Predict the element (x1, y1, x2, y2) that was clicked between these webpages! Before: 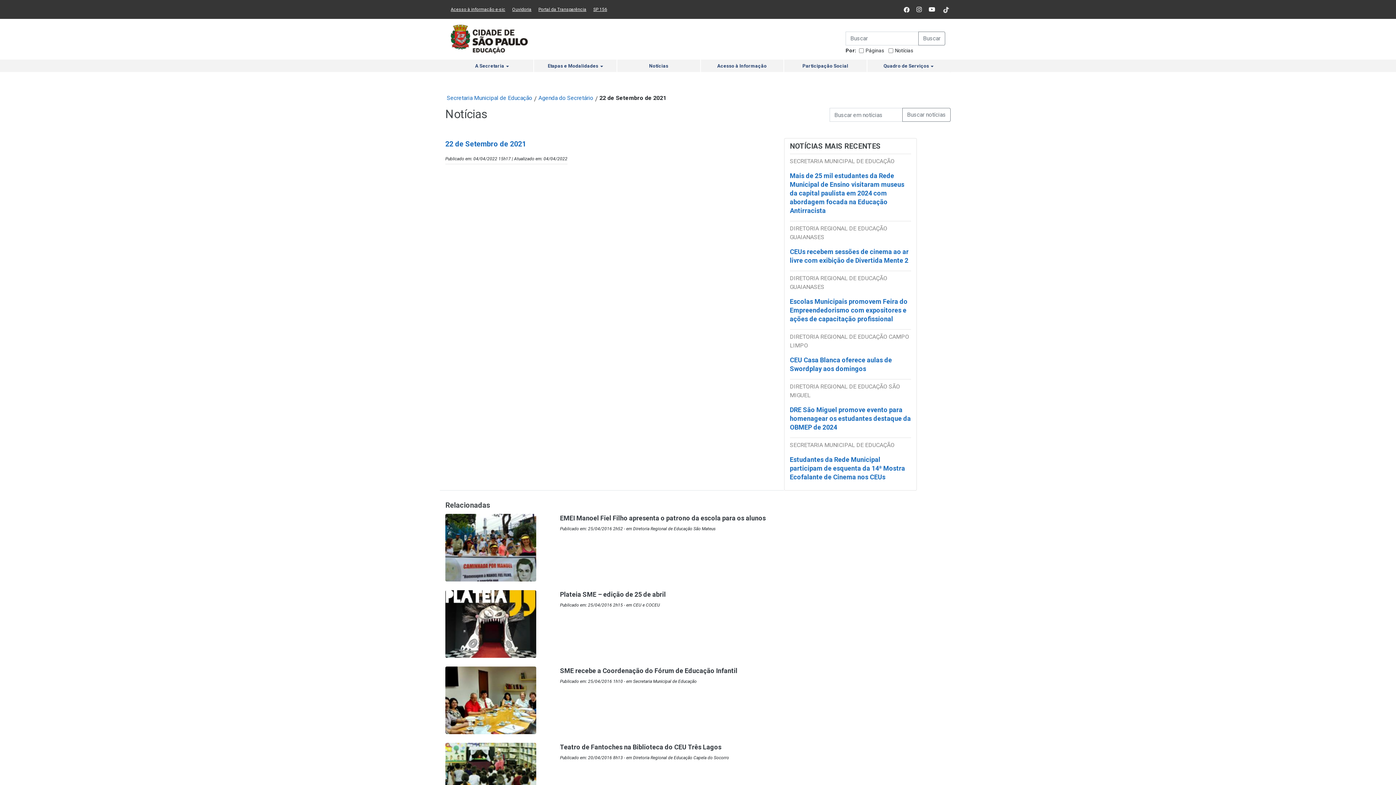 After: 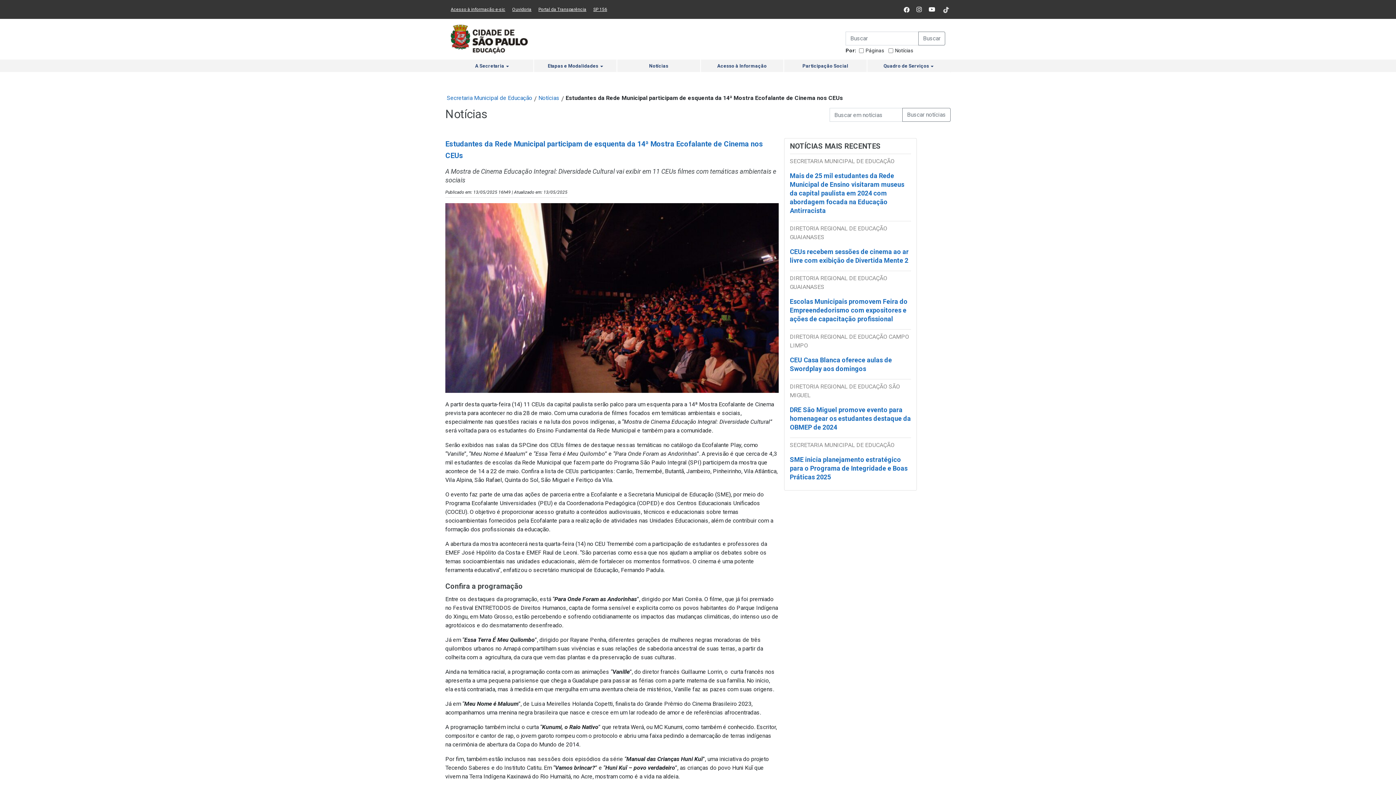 Action: label: Estudantes da Rede Municipal participam de esquenta da 14ª Mostra Ecofalante de Cinema nos CEUs bbox: (790, 456, 905, 486)